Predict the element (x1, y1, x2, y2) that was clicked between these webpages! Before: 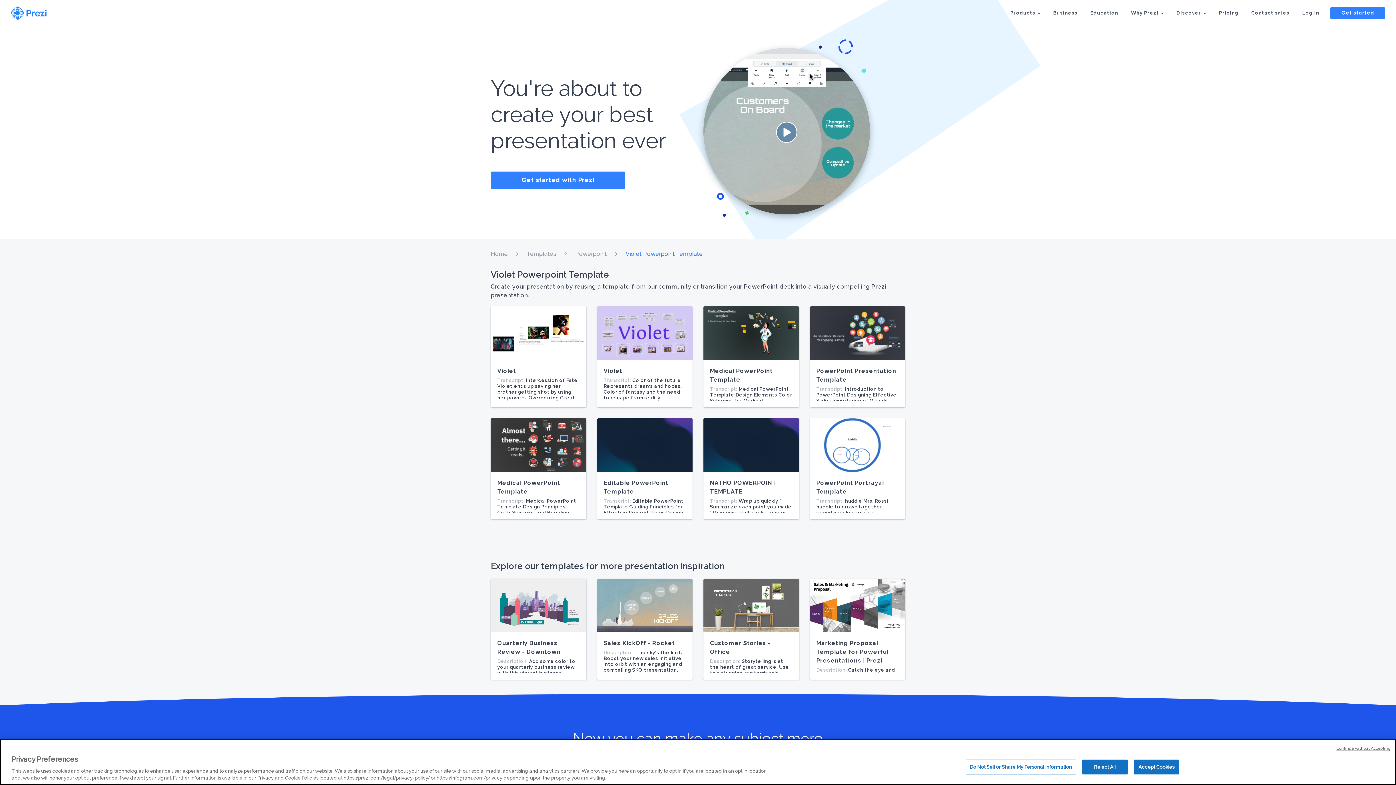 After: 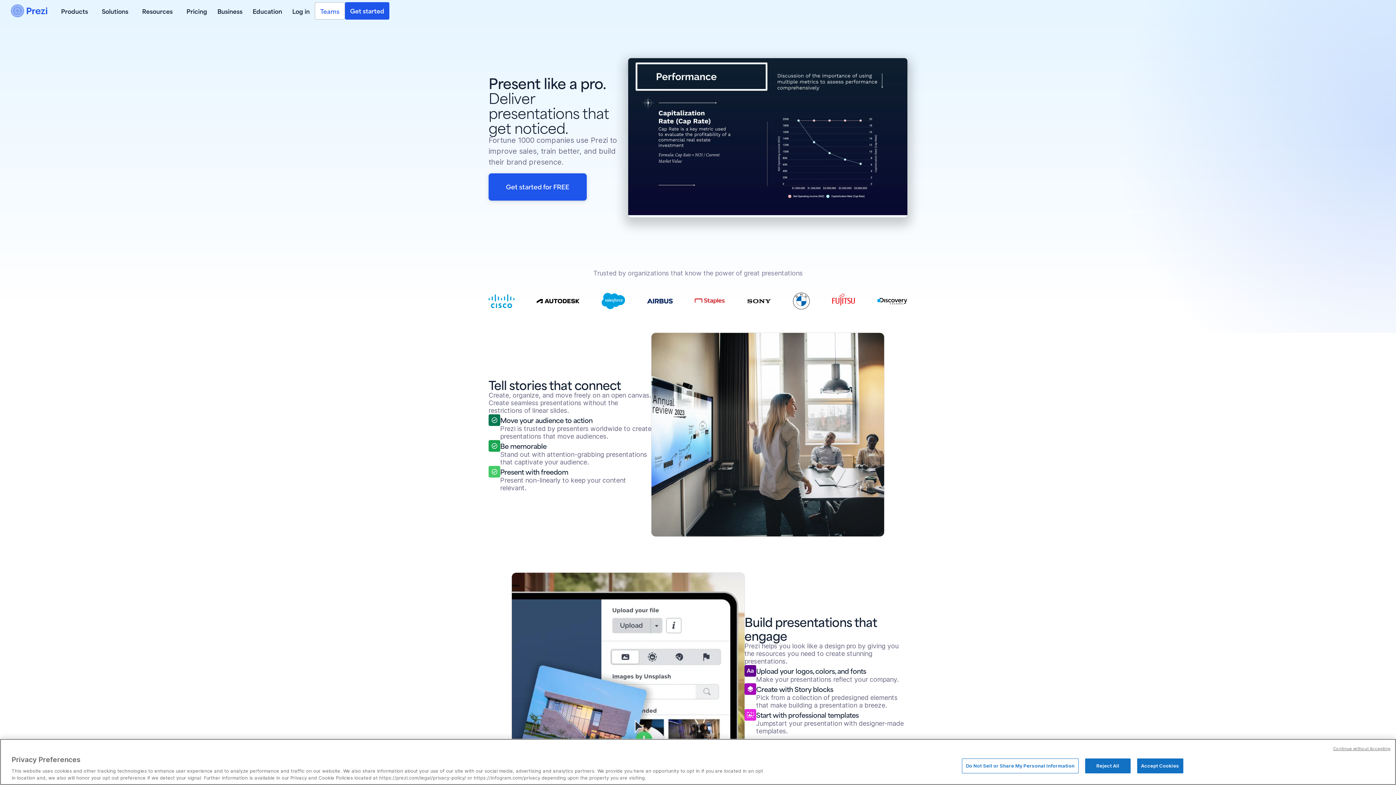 Action: bbox: (1053, 10, 1077, 15) label: Business